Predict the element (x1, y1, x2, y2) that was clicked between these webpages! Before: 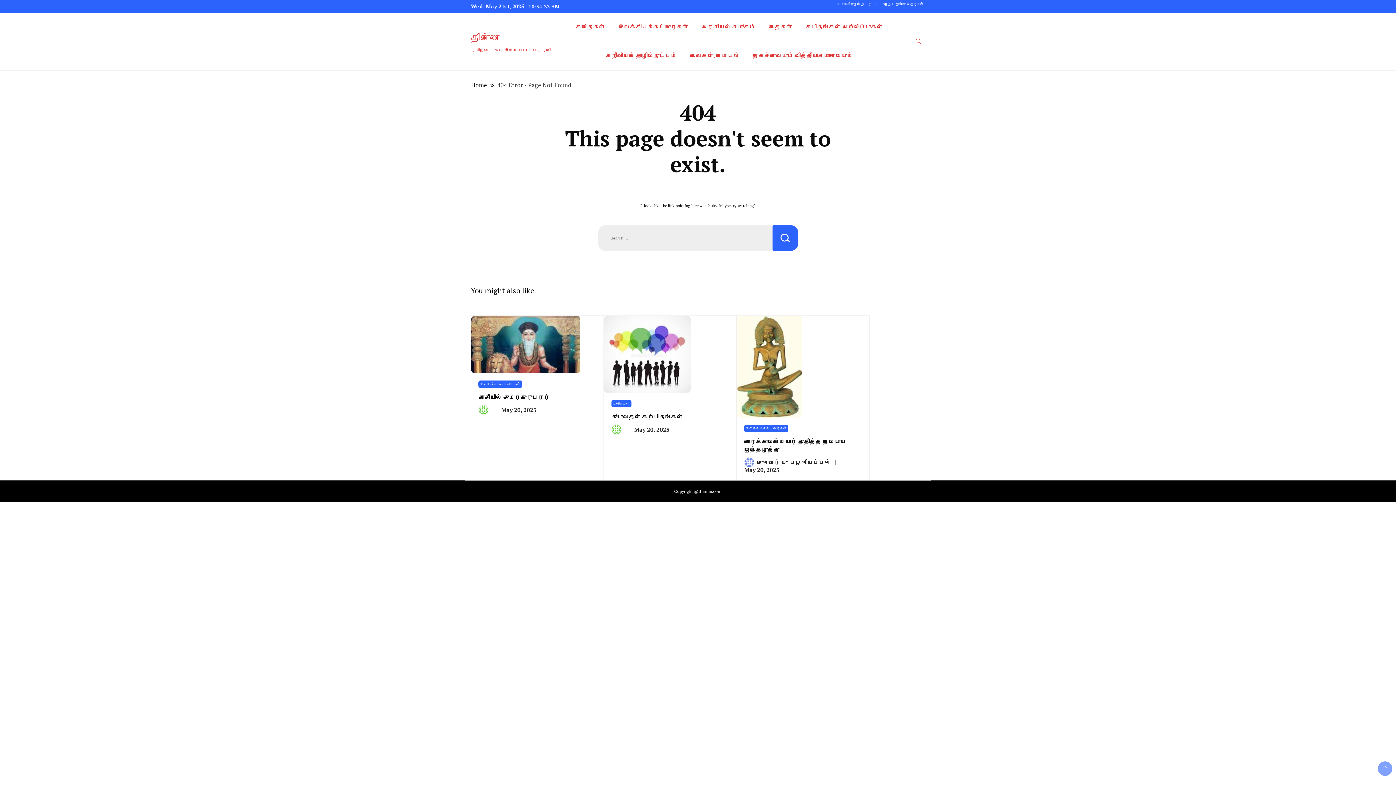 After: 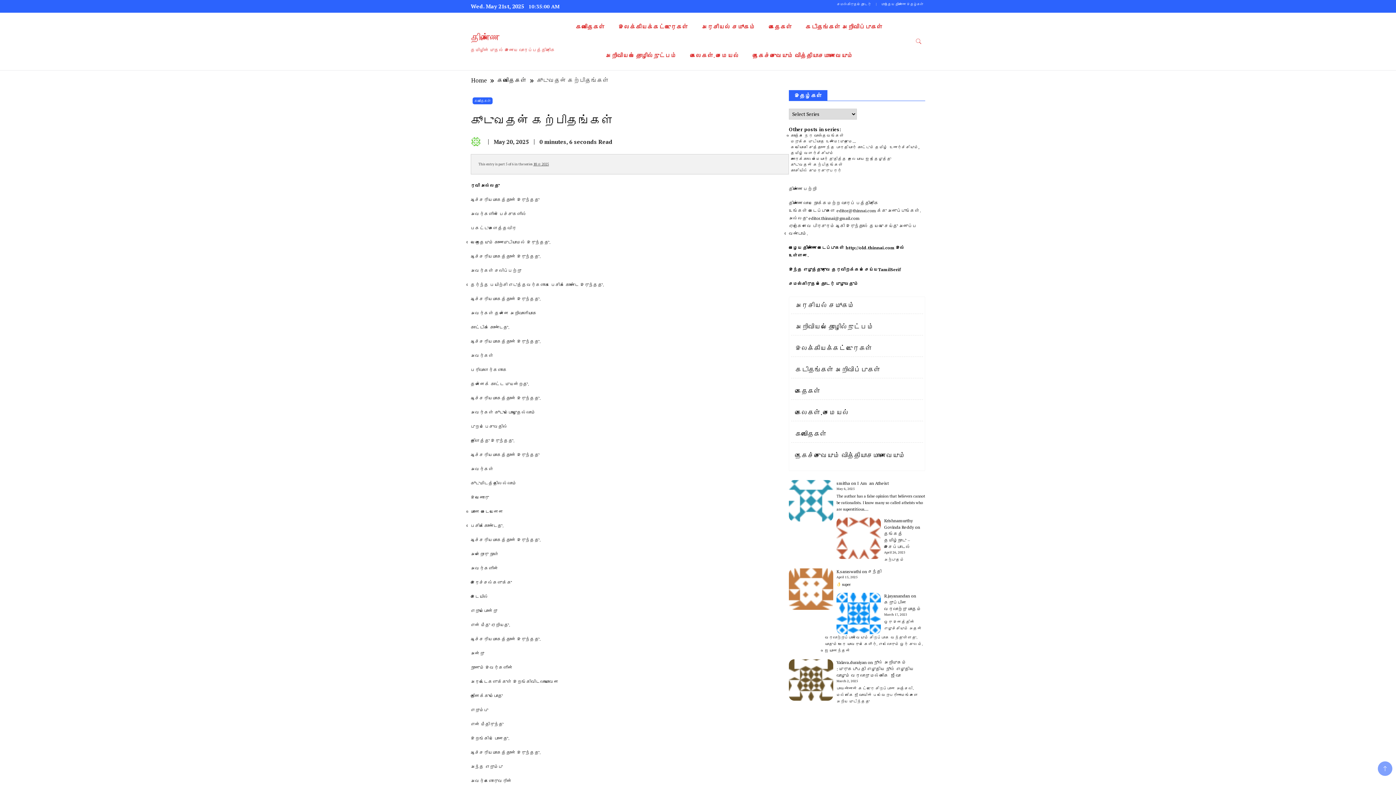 Action: label: கூடுவதன் கற்பிதங்கள் bbox: (611, 413, 682, 421)